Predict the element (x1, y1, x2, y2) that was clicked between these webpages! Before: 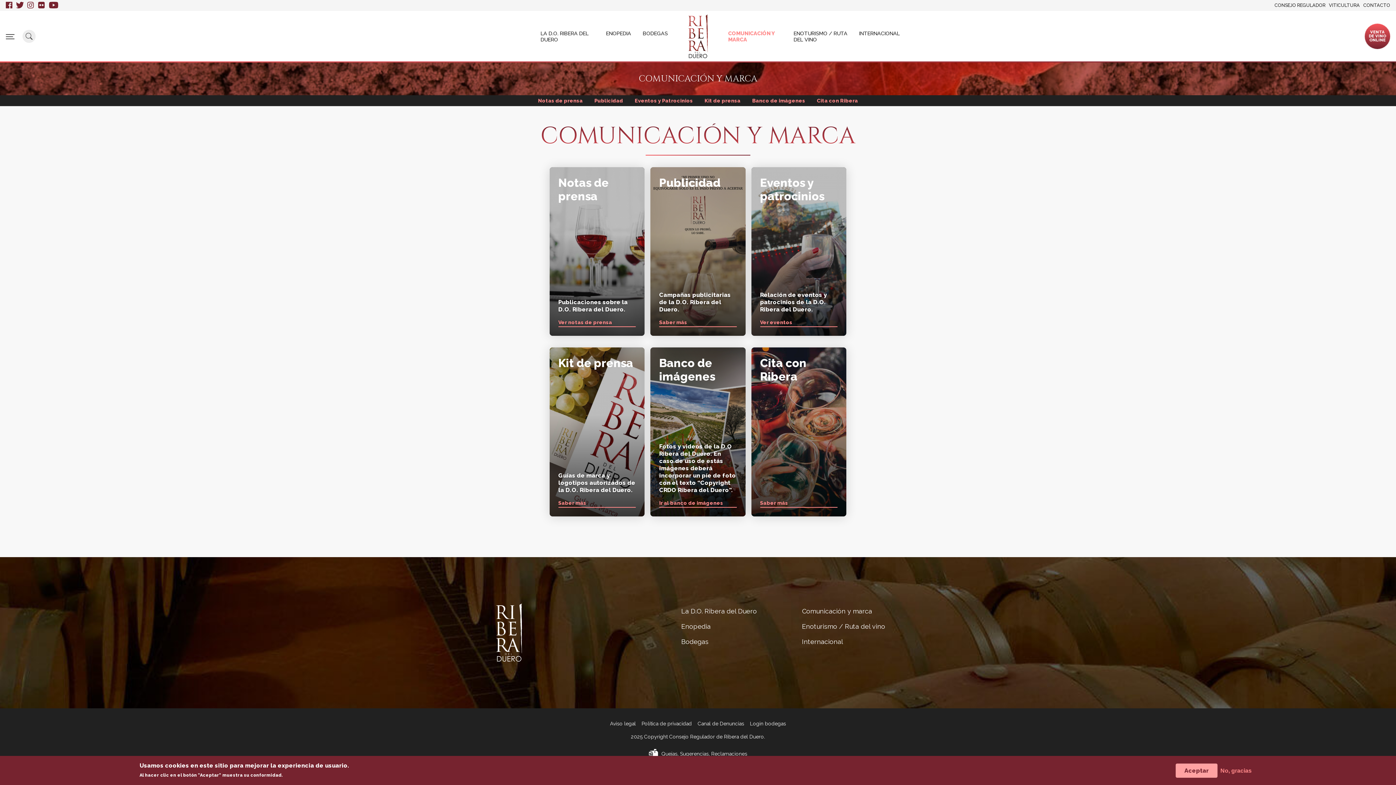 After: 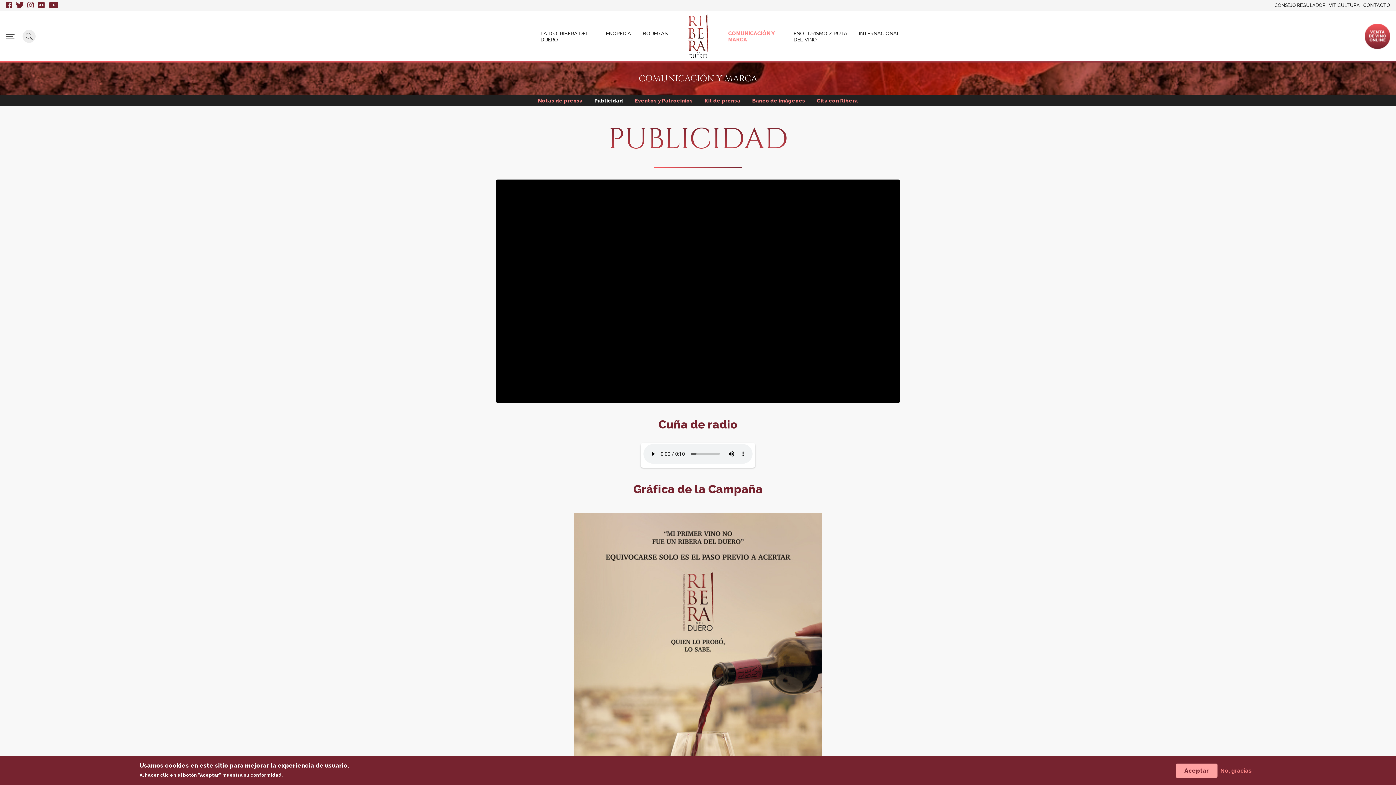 Action: bbox: (659, 175, 720, 189) label: Publicidad